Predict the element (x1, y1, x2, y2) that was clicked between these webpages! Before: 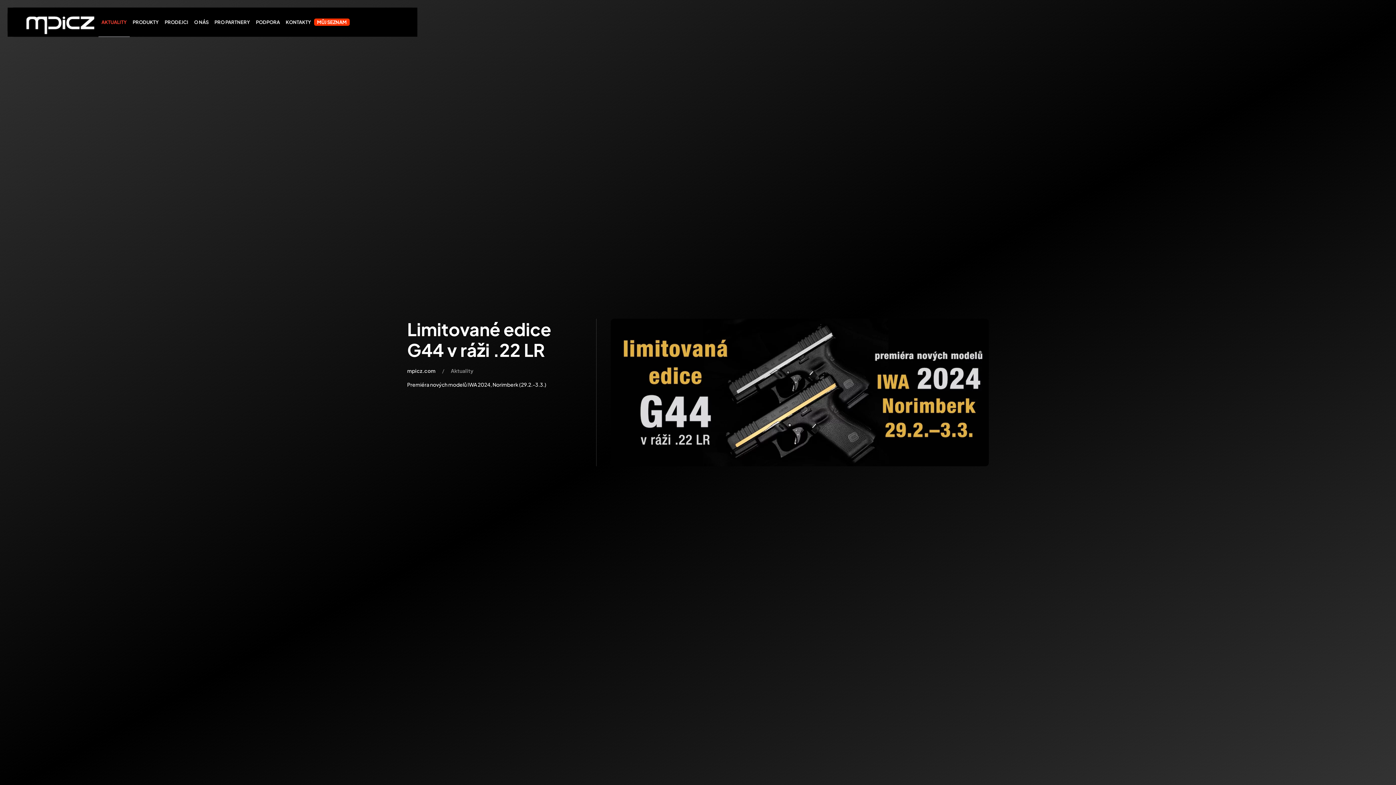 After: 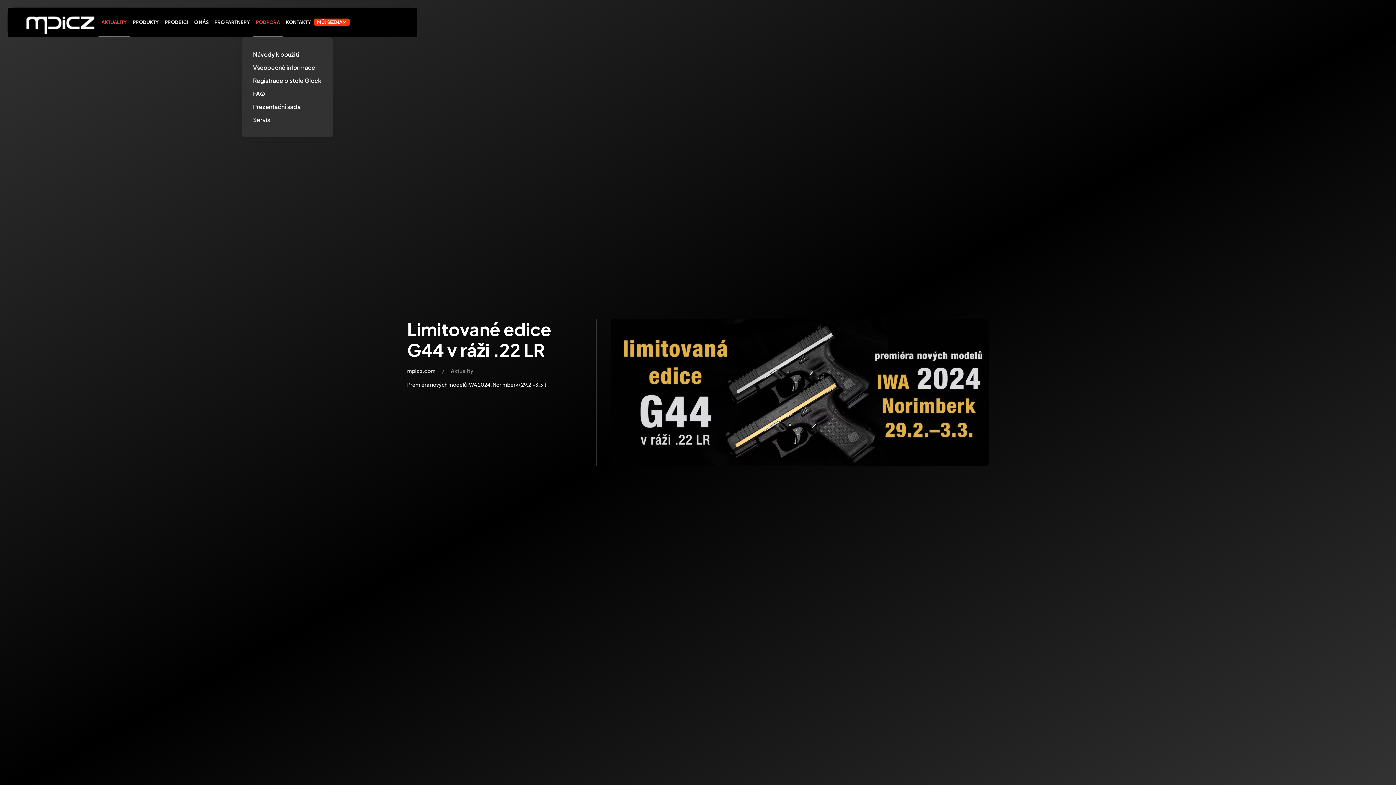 Action: label: PODPORA bbox: (253, 7, 282, 36)